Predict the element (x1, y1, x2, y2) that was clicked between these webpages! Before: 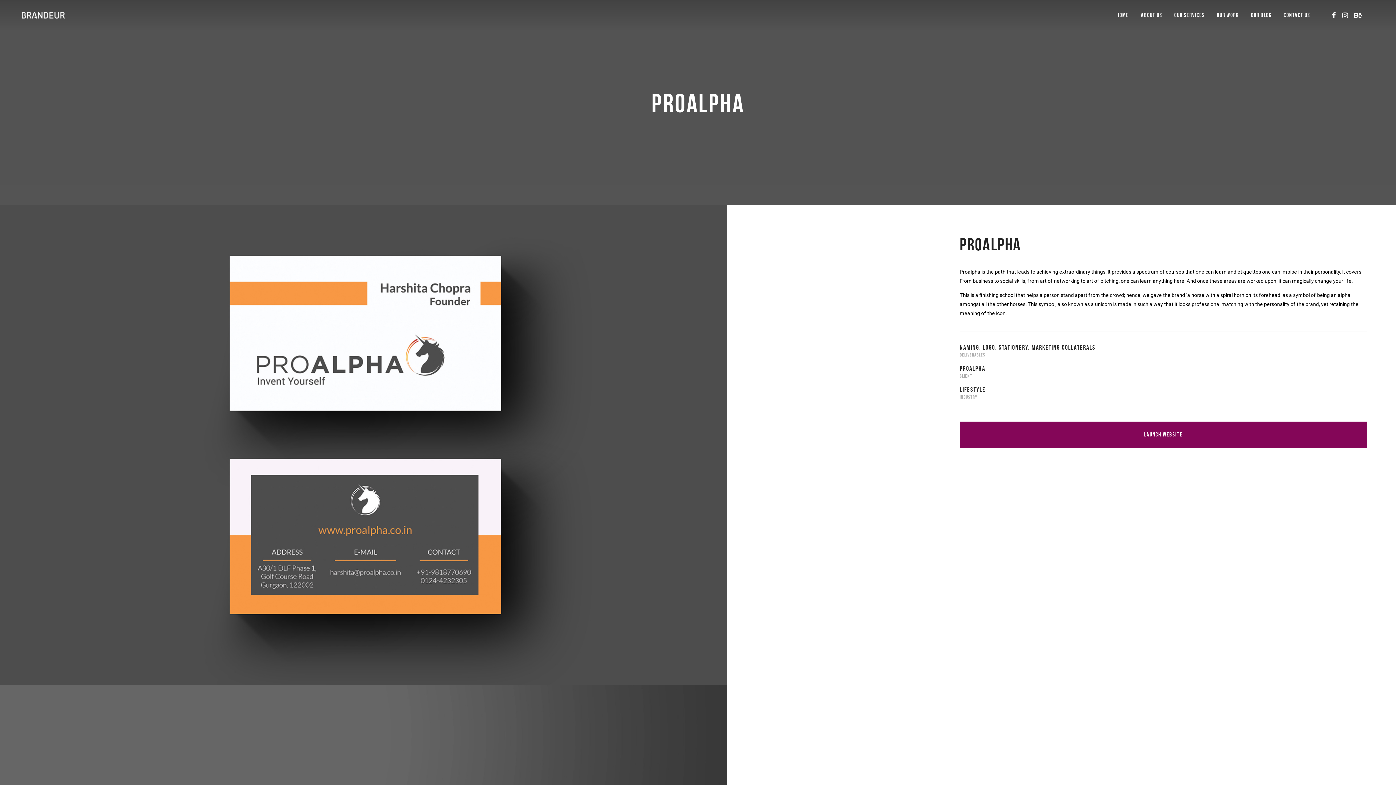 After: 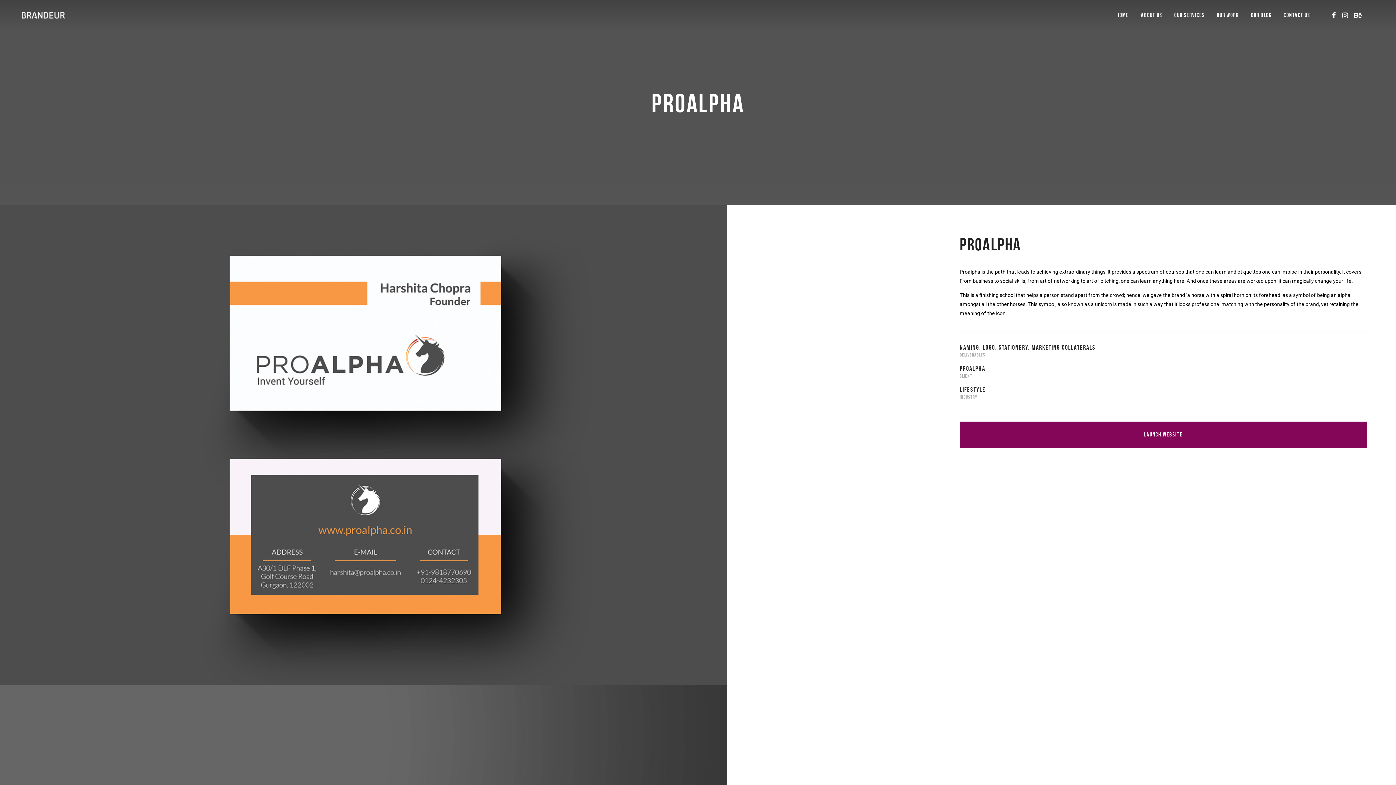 Action: bbox: (1354, 10, 1362, 19)